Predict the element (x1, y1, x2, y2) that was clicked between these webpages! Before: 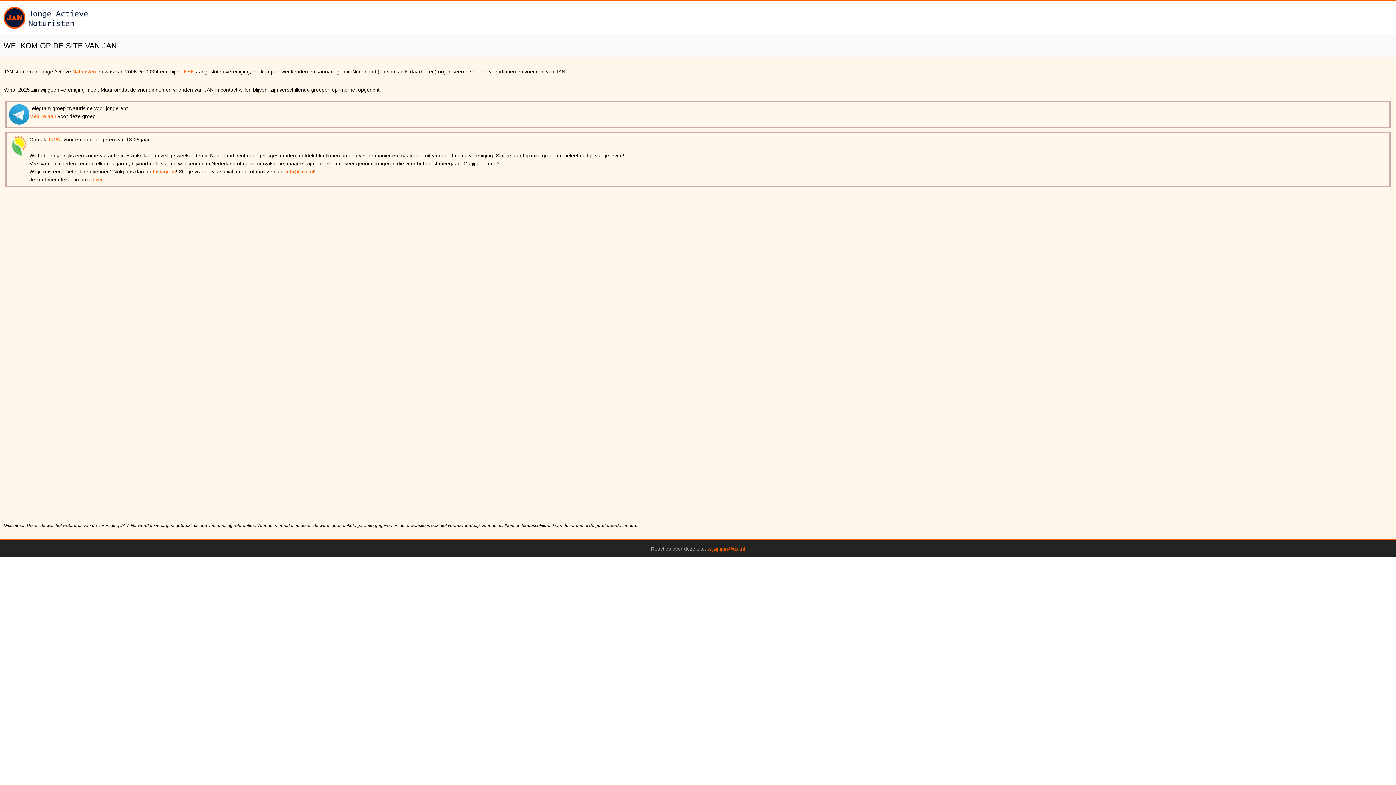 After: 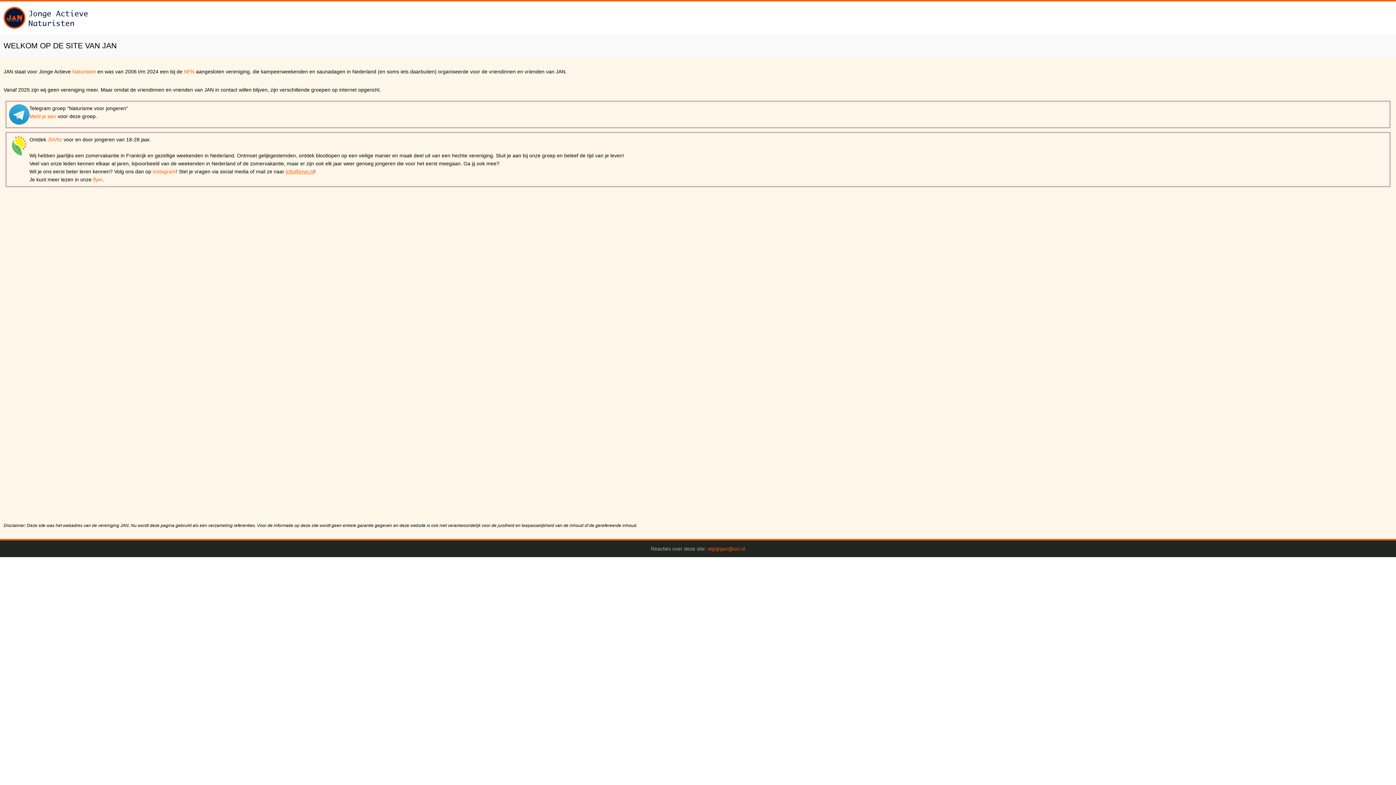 Action: label: info@jnvn.nl bbox: (285, 168, 314, 174)